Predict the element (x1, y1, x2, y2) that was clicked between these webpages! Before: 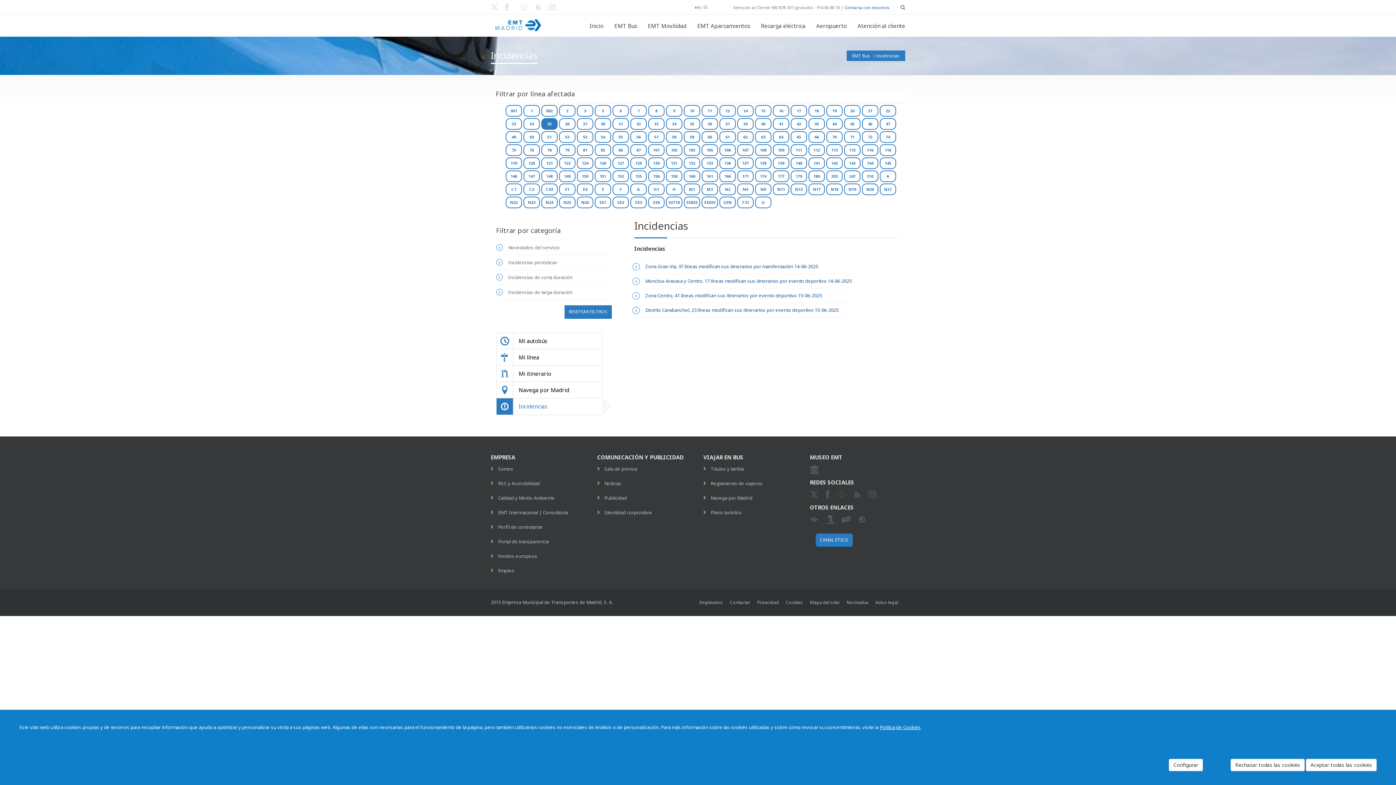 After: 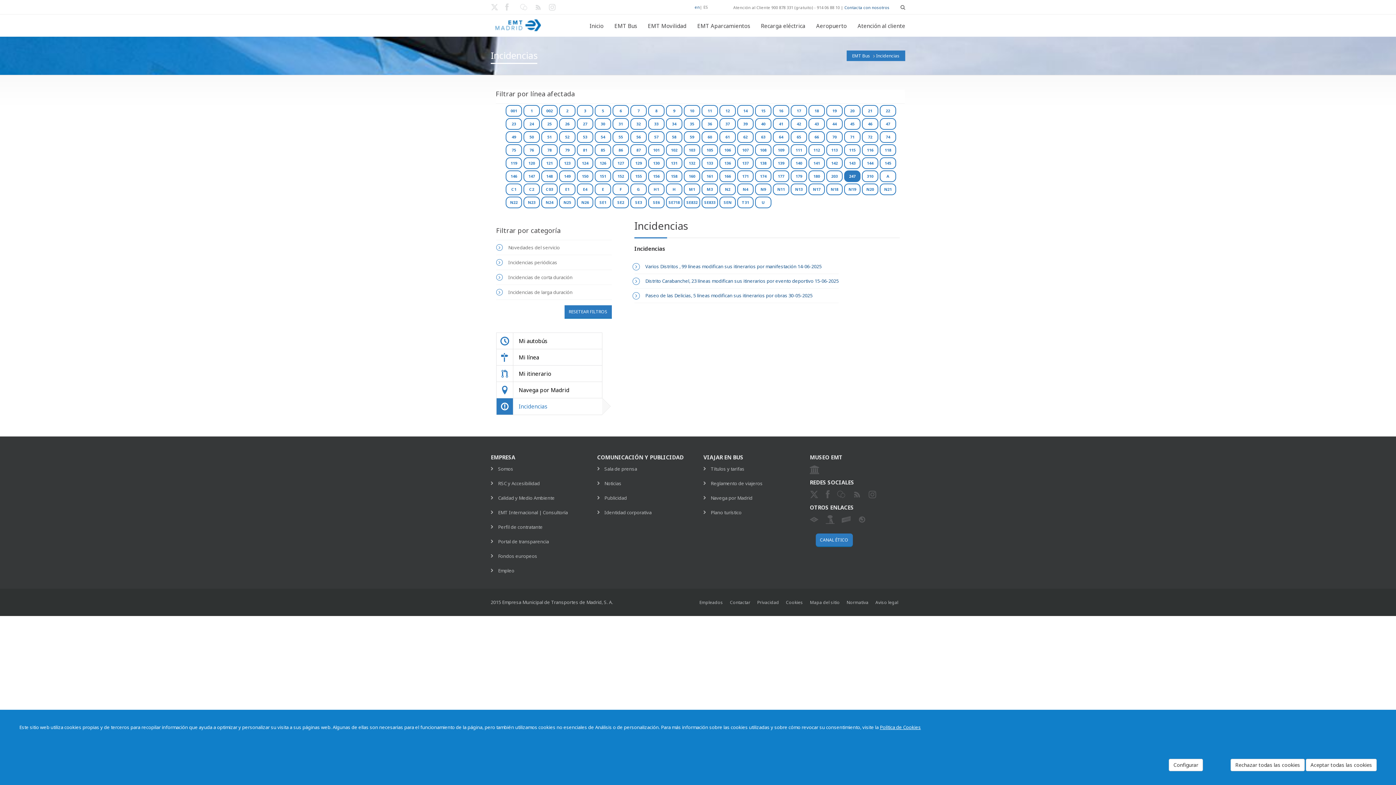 Action: label: 247 bbox: (844, 170, 860, 182)